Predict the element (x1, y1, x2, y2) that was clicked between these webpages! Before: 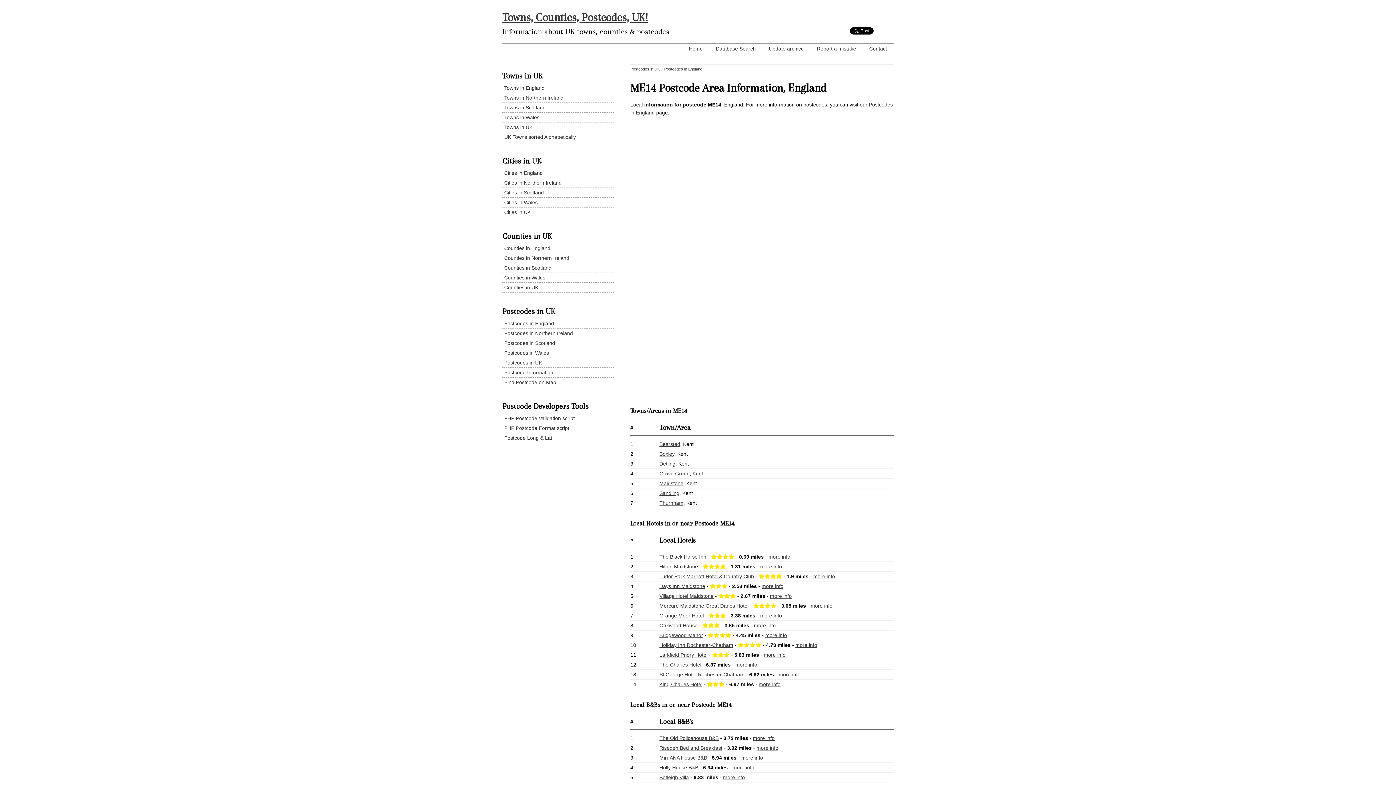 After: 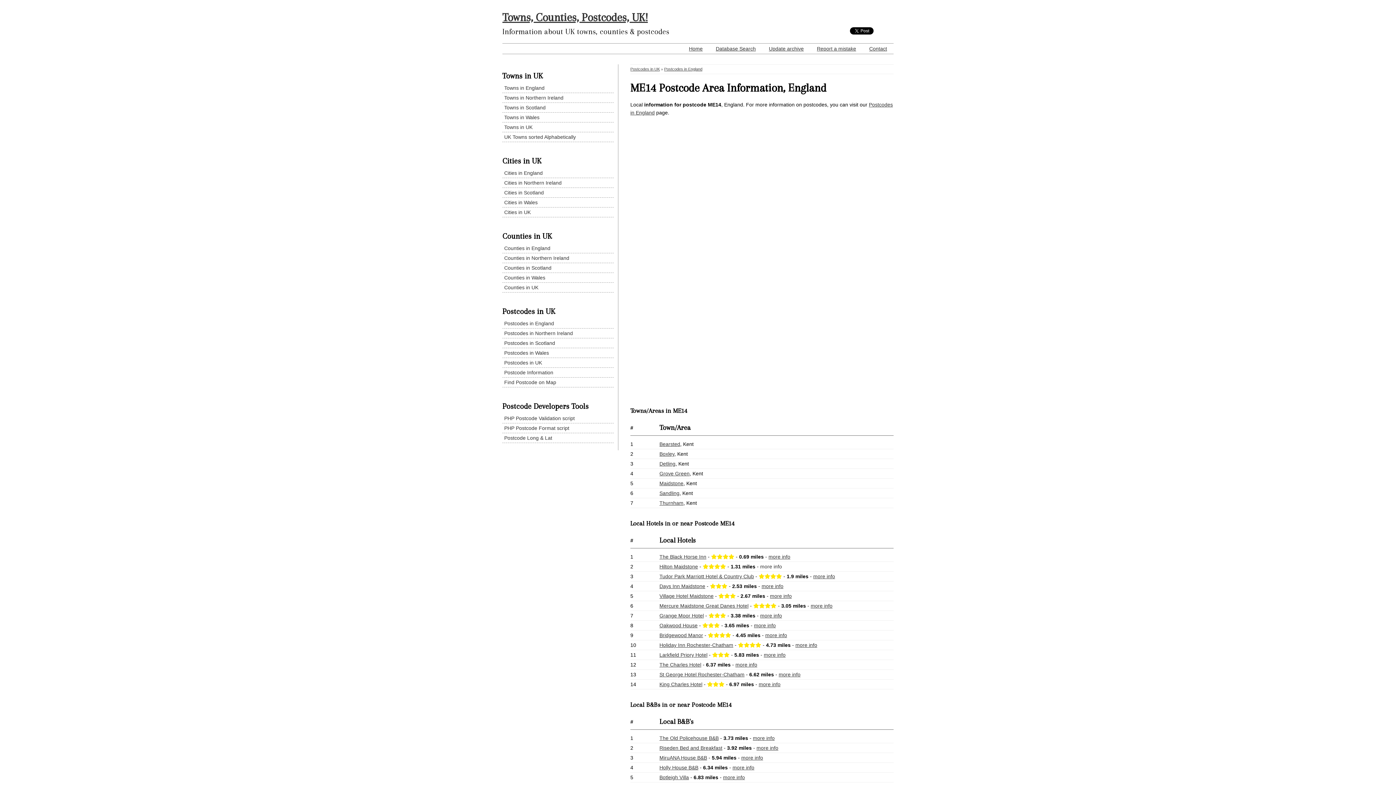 Action: label: more info bbox: (760, 564, 782, 569)